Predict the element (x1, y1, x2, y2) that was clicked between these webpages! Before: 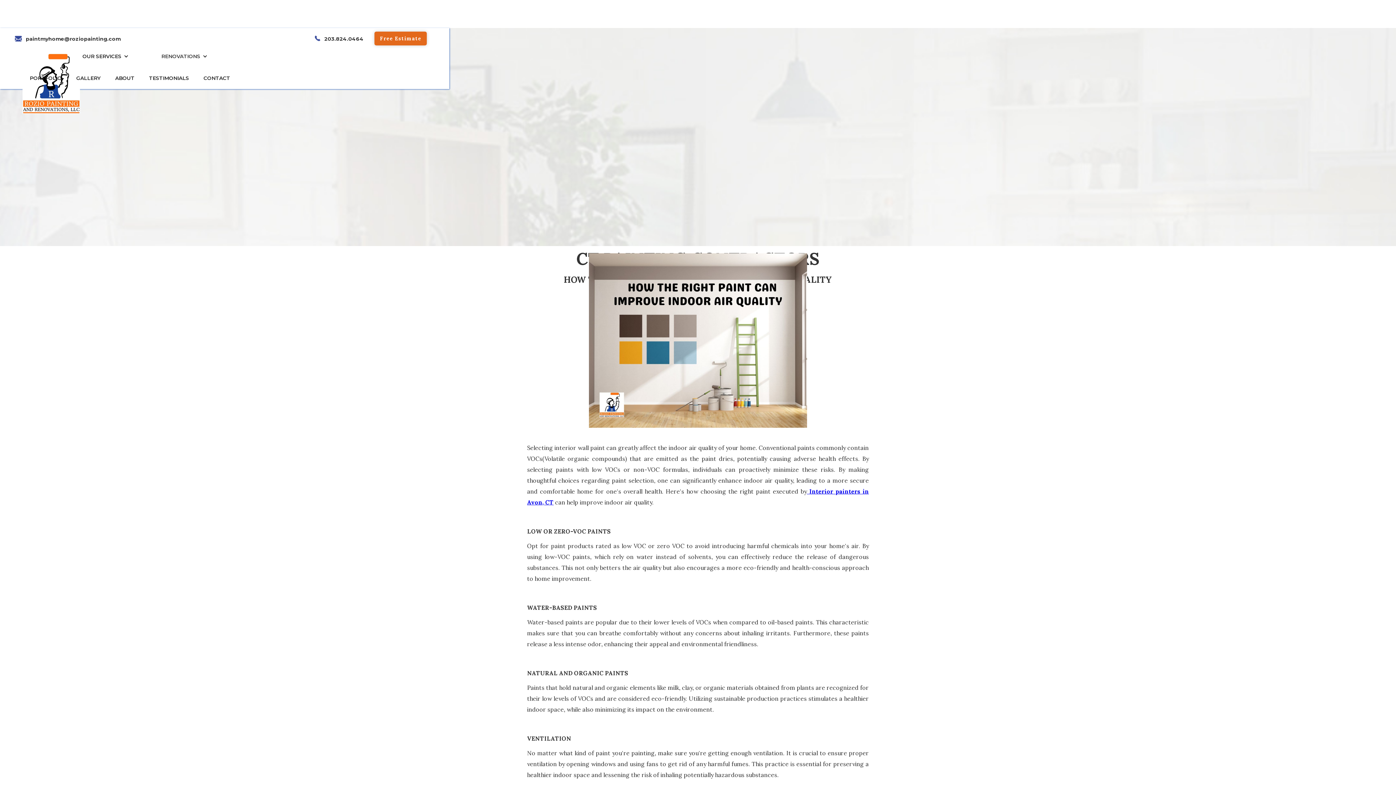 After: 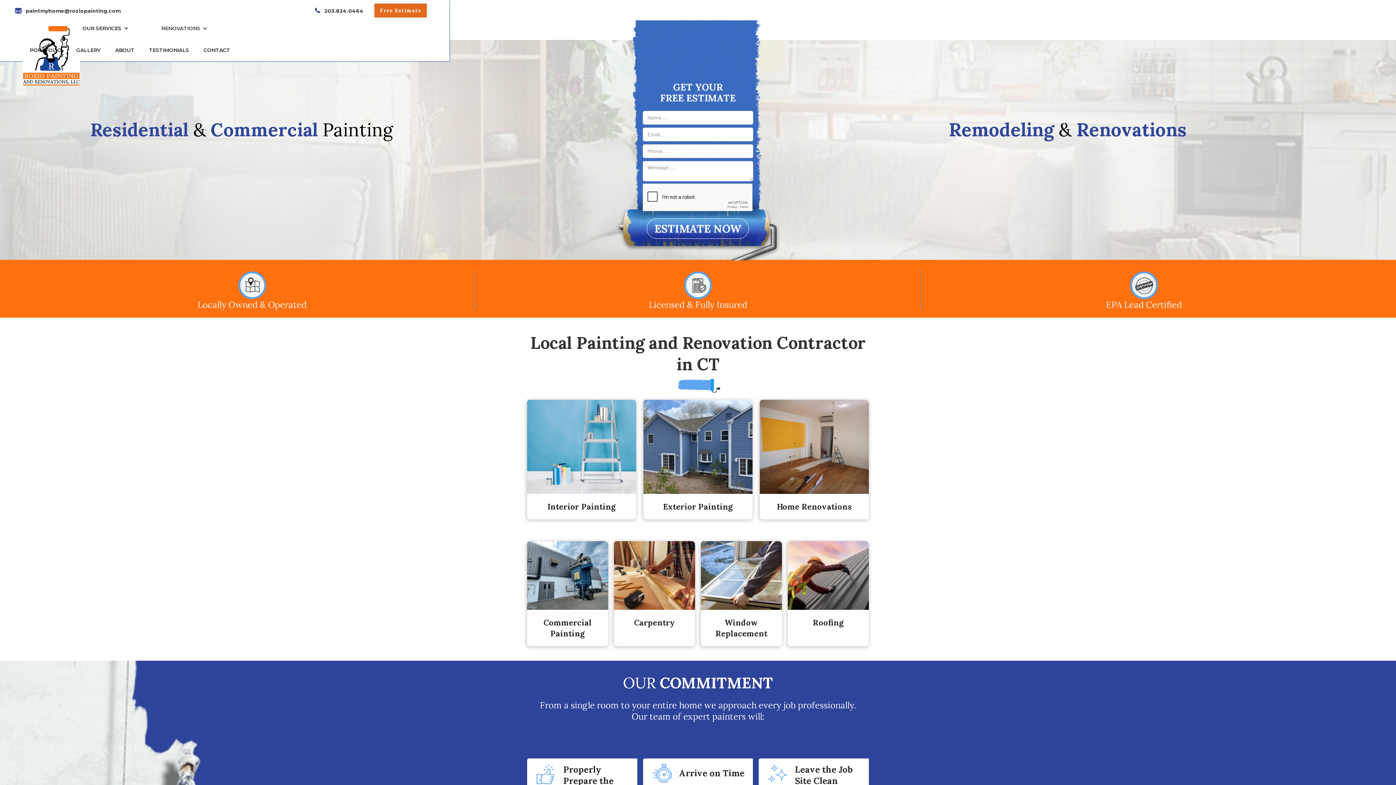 Action: label: Free Estimate bbox: (374, 31, 427, 45)